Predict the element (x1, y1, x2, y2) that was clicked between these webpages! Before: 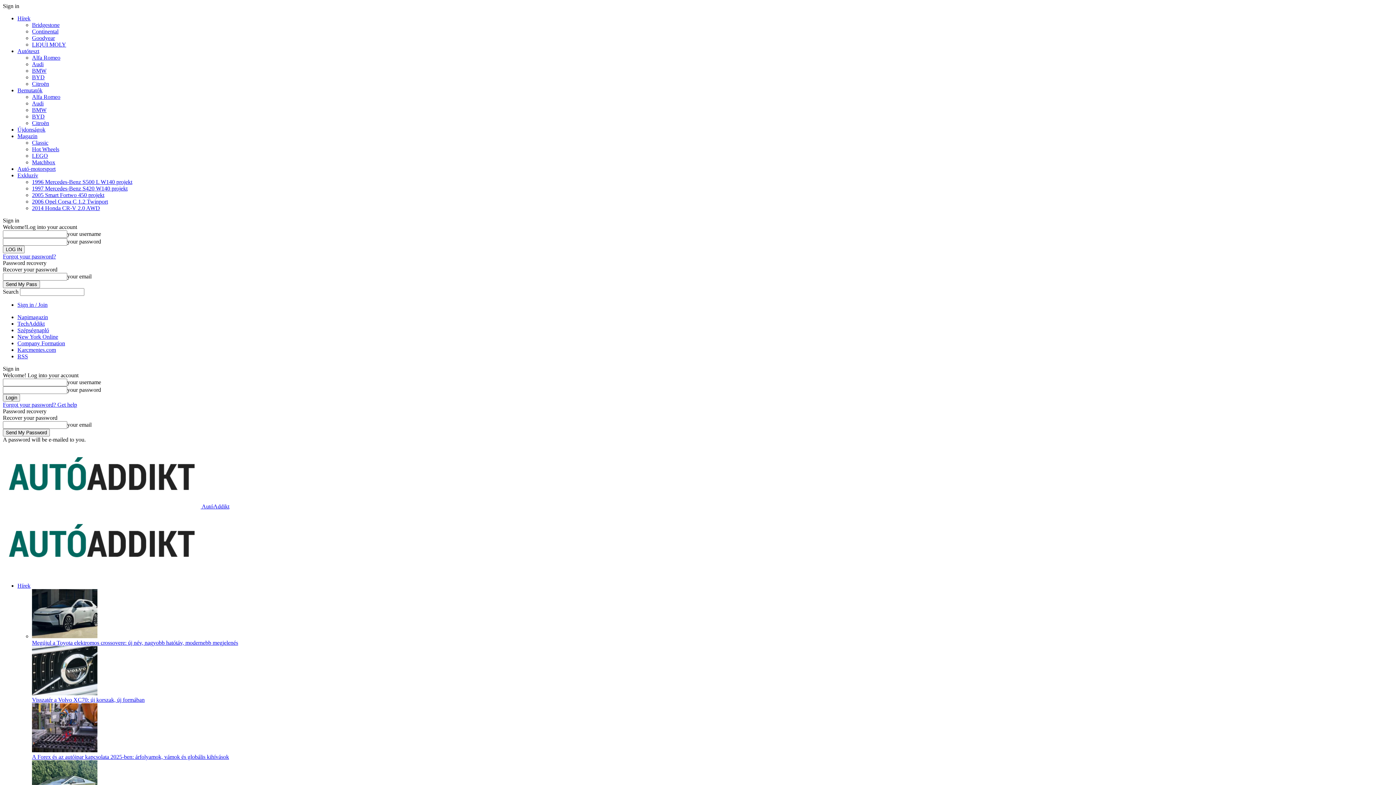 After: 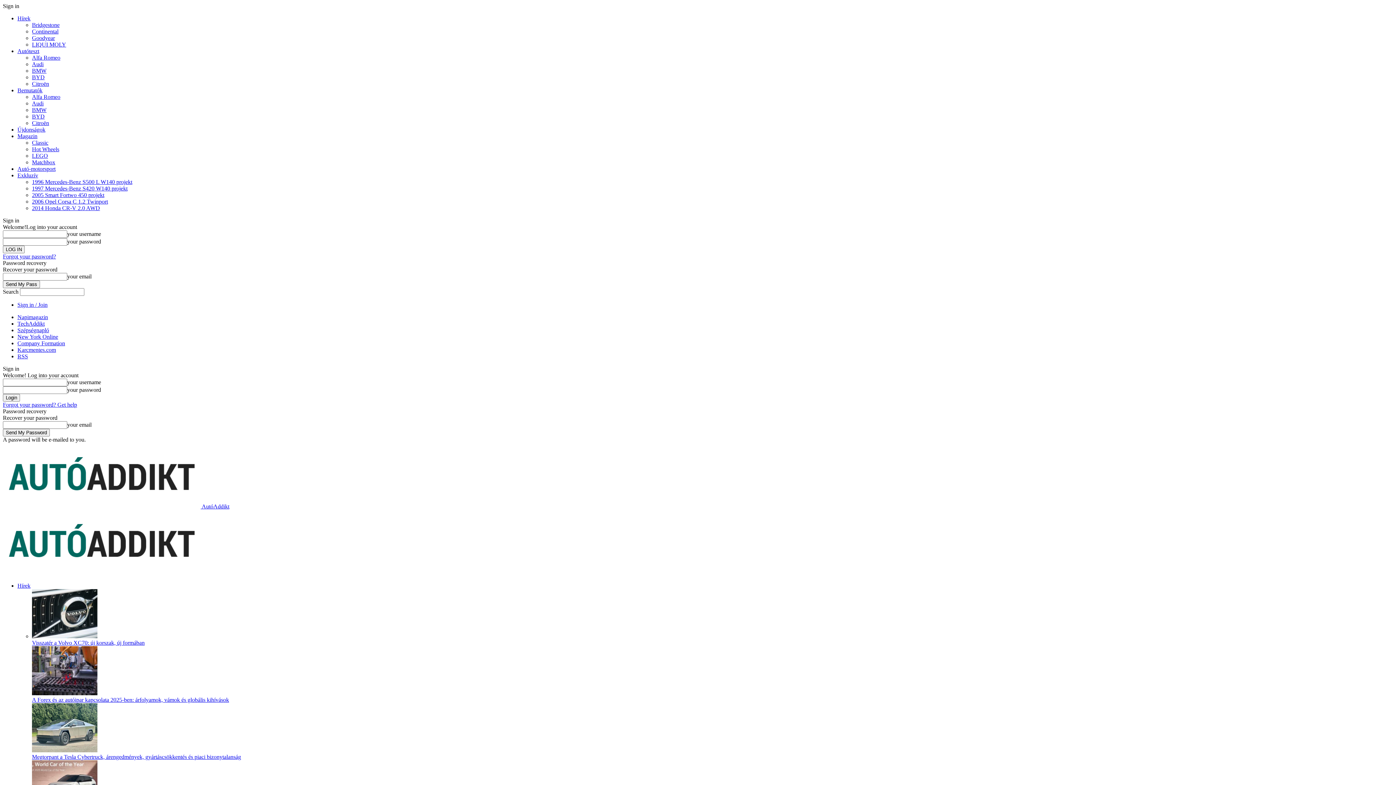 Action: label: Hírek bbox: (17, 15, 30, 21)